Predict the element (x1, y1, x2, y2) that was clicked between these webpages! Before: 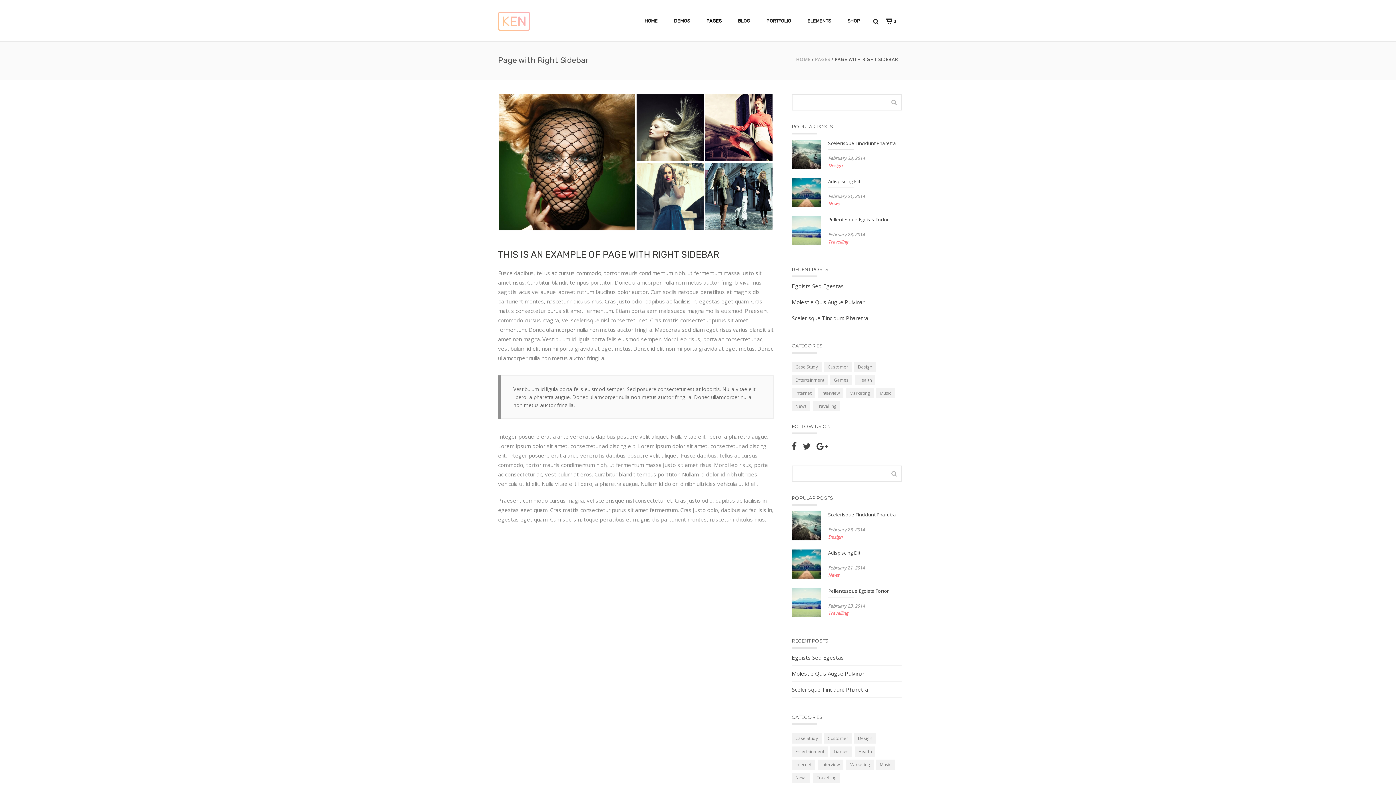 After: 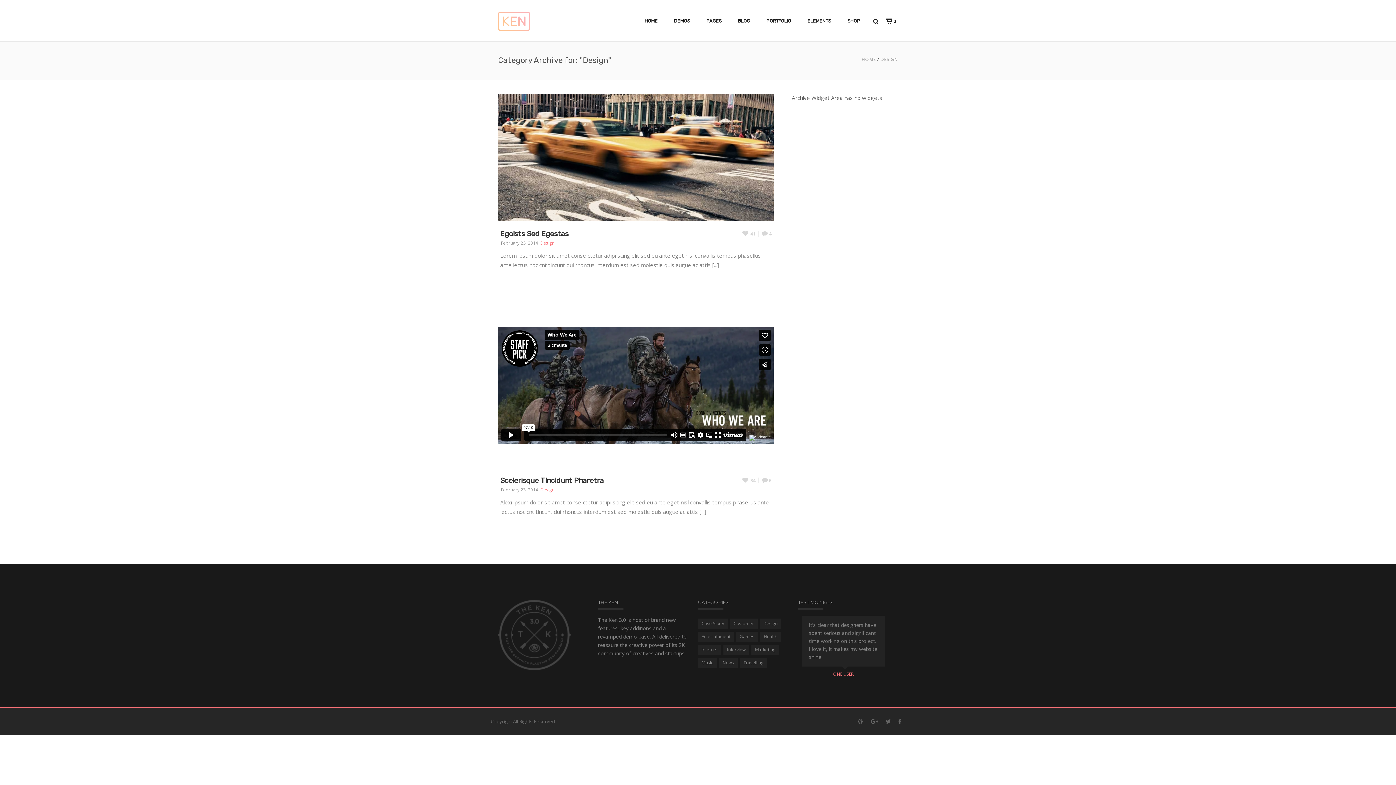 Action: label: Design bbox: (854, 362, 876, 372)